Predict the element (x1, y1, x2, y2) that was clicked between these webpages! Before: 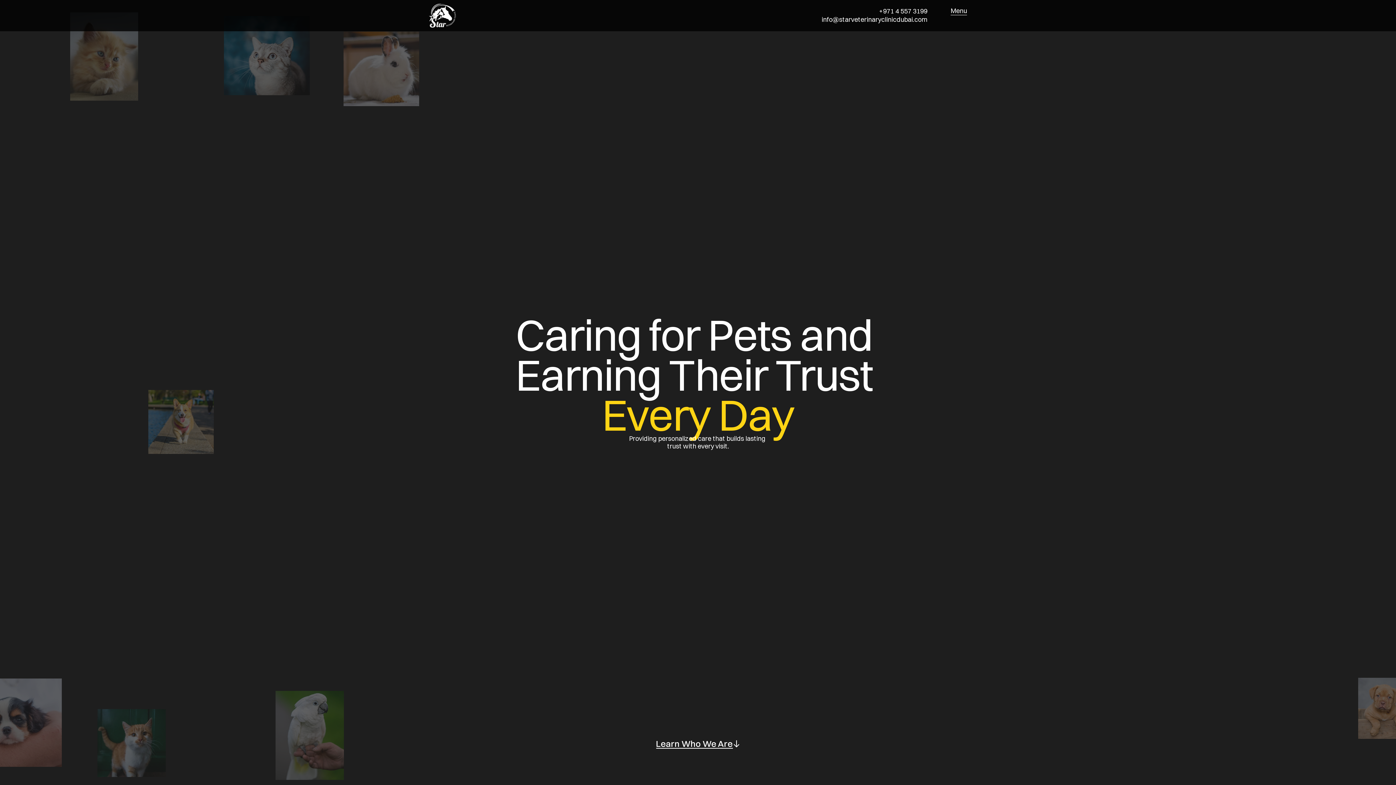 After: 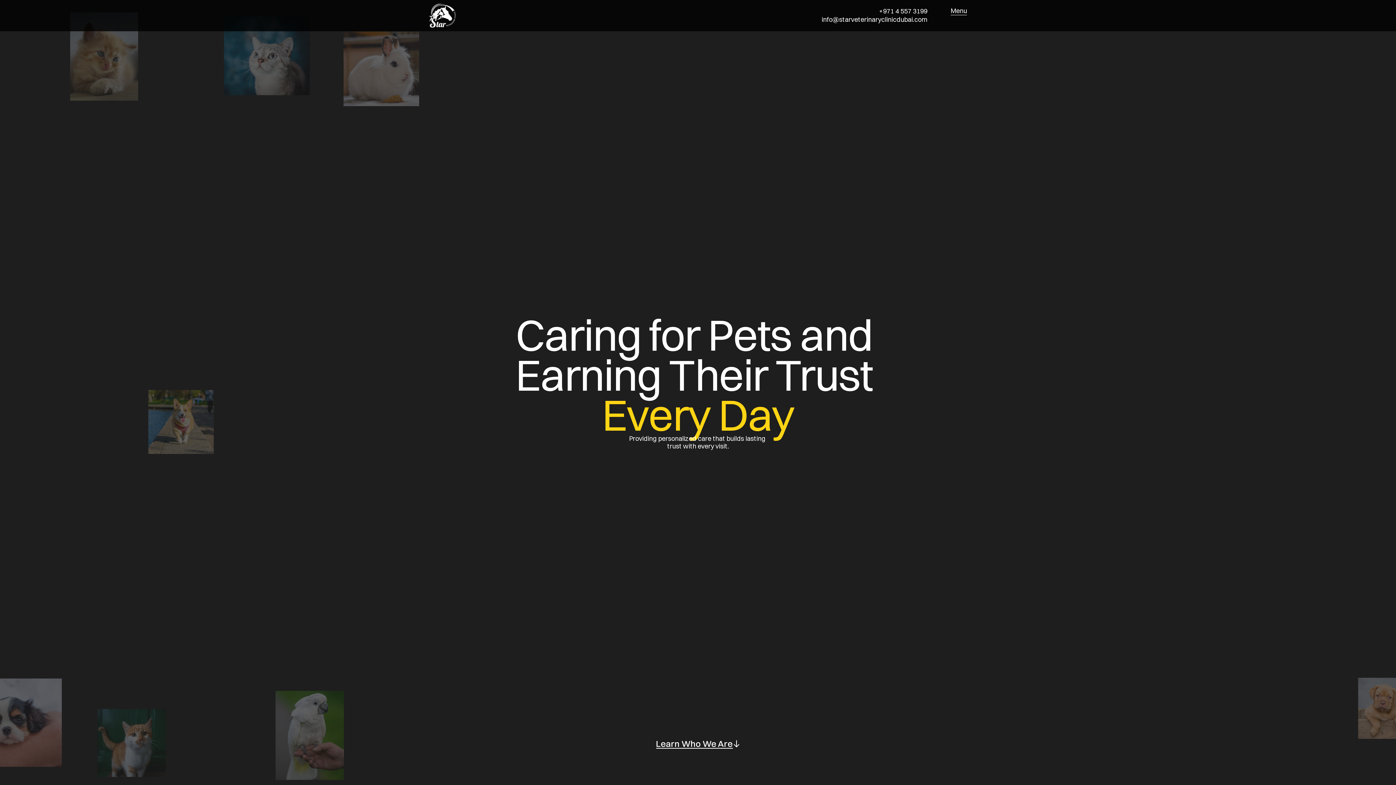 Action: bbox: (821, 15, 927, 23) label: info@starveterinaryclinicdubai.com